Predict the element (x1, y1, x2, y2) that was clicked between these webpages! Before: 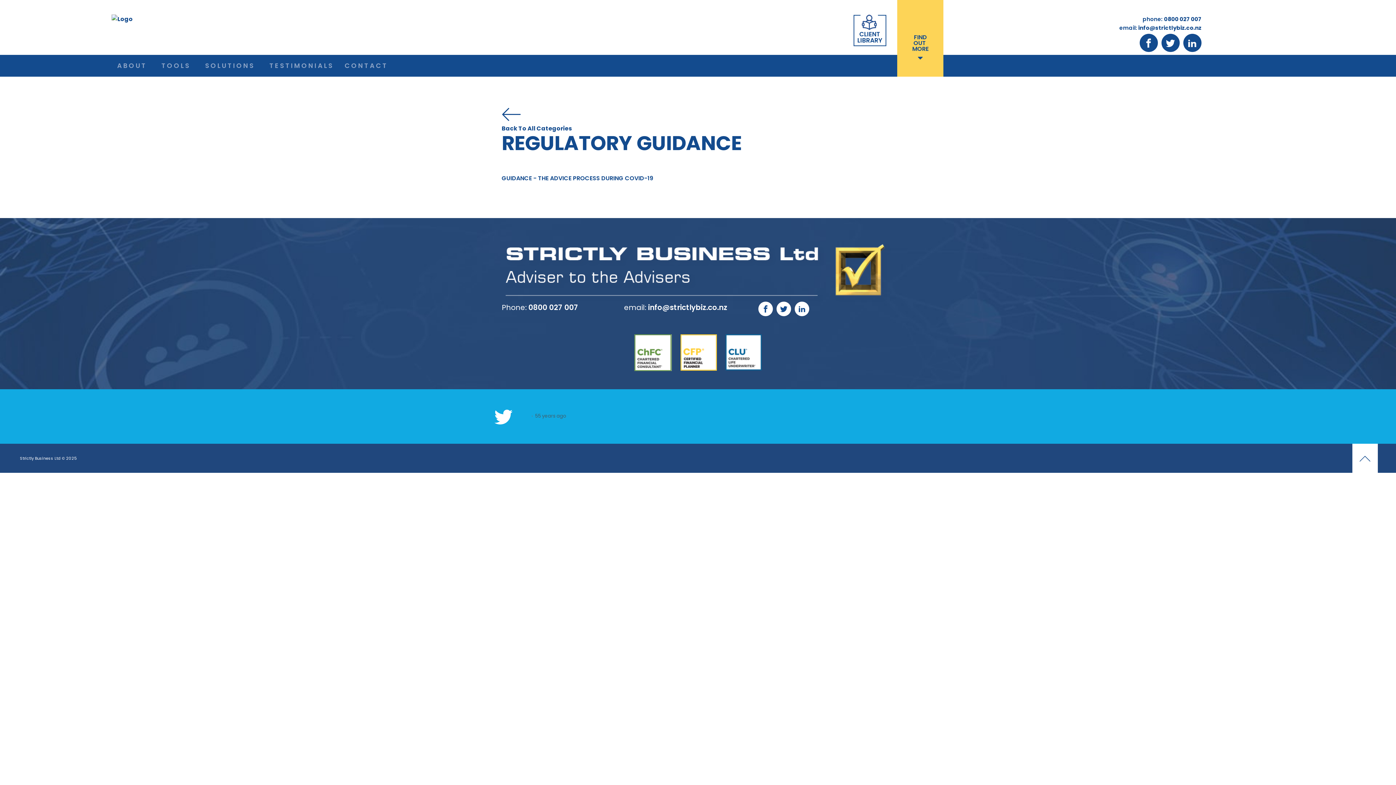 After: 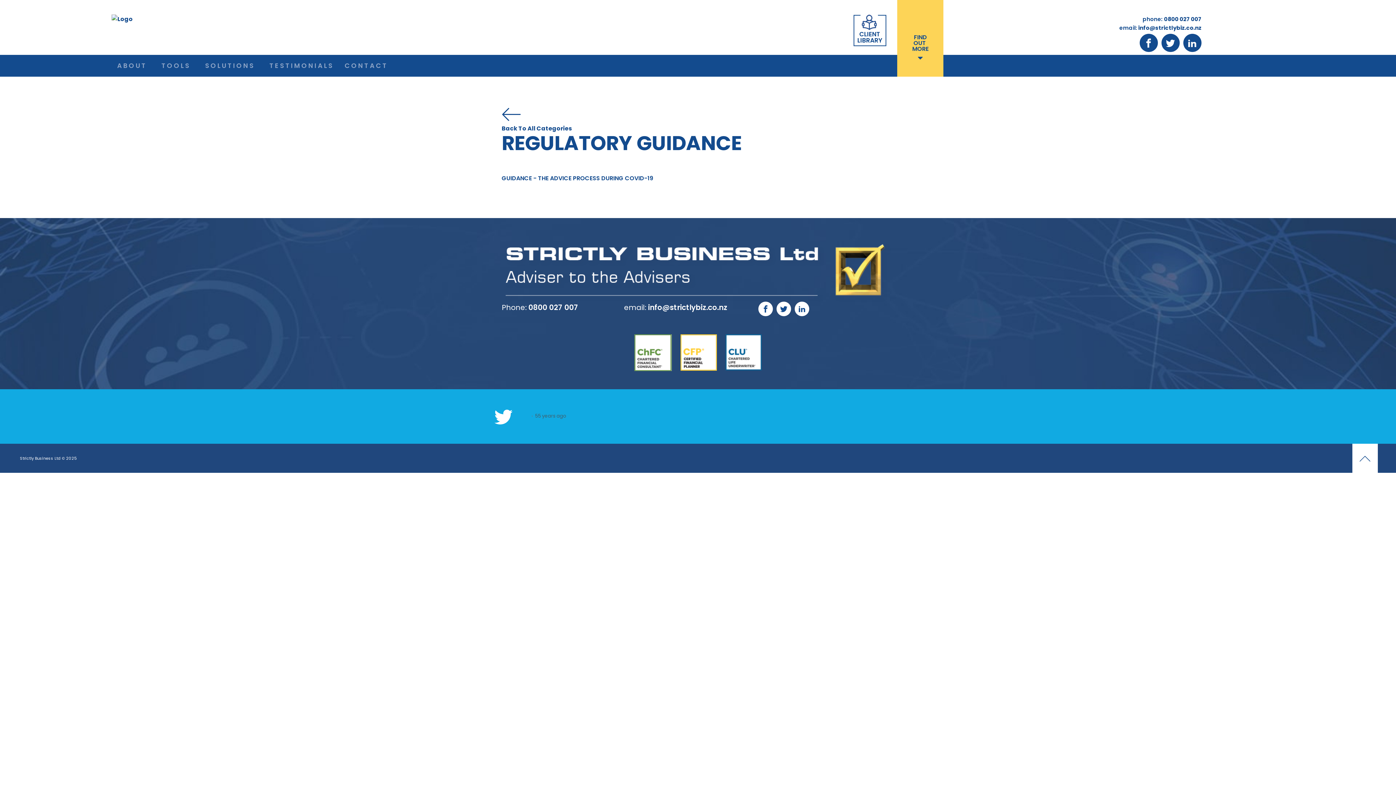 Action: label:  info@strictlybiz.co.nz bbox: (1137, 24, 1201, 31)